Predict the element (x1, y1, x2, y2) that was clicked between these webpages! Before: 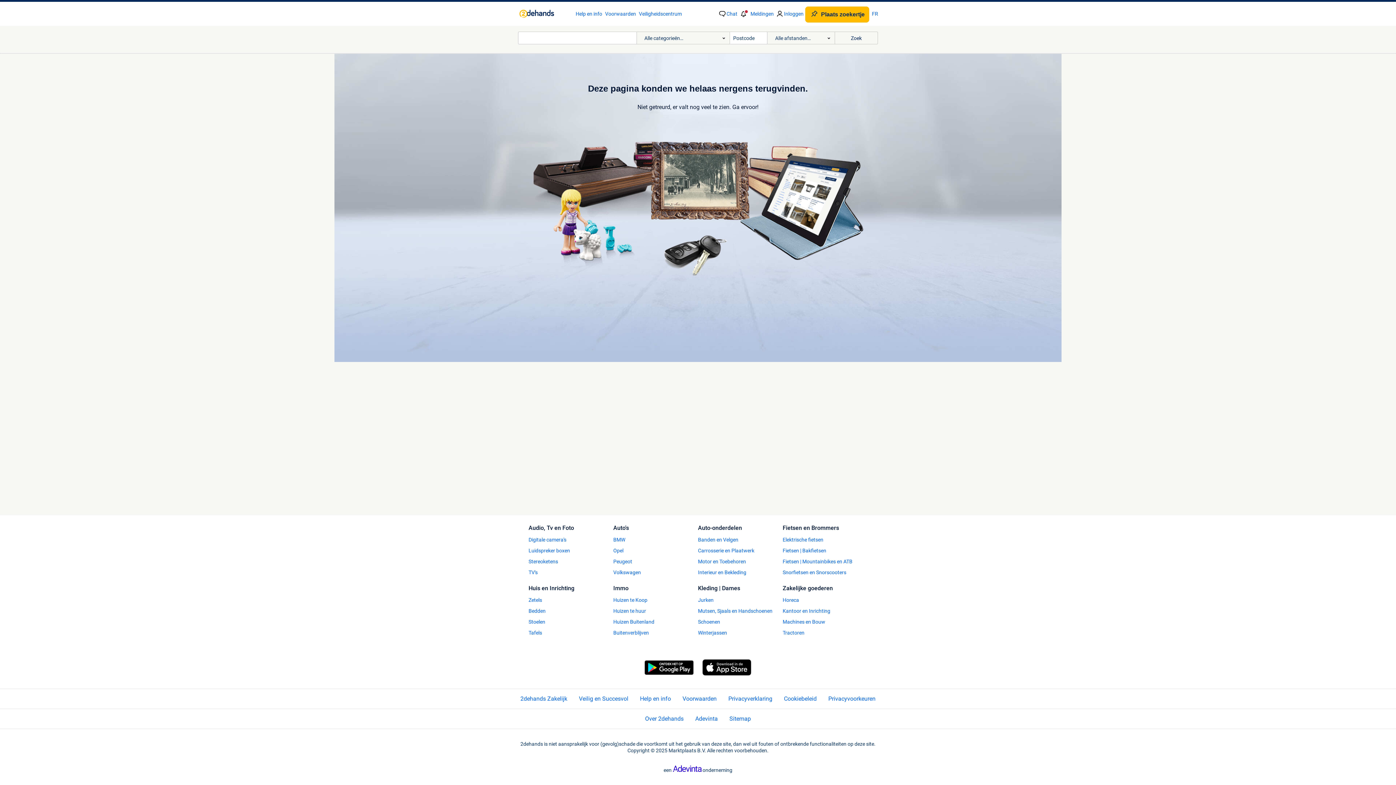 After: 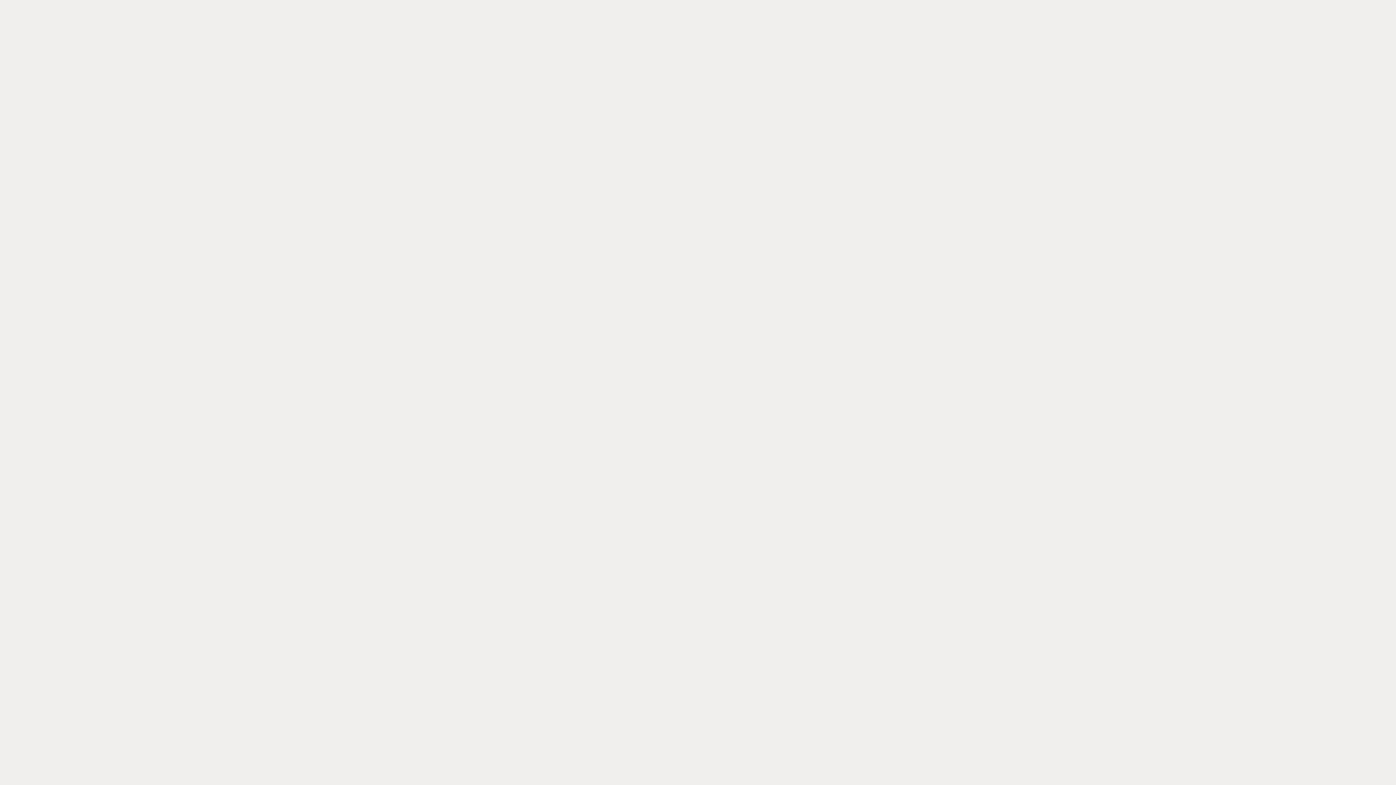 Action: label: Voorwaarden bbox: (605, 10, 636, 17)